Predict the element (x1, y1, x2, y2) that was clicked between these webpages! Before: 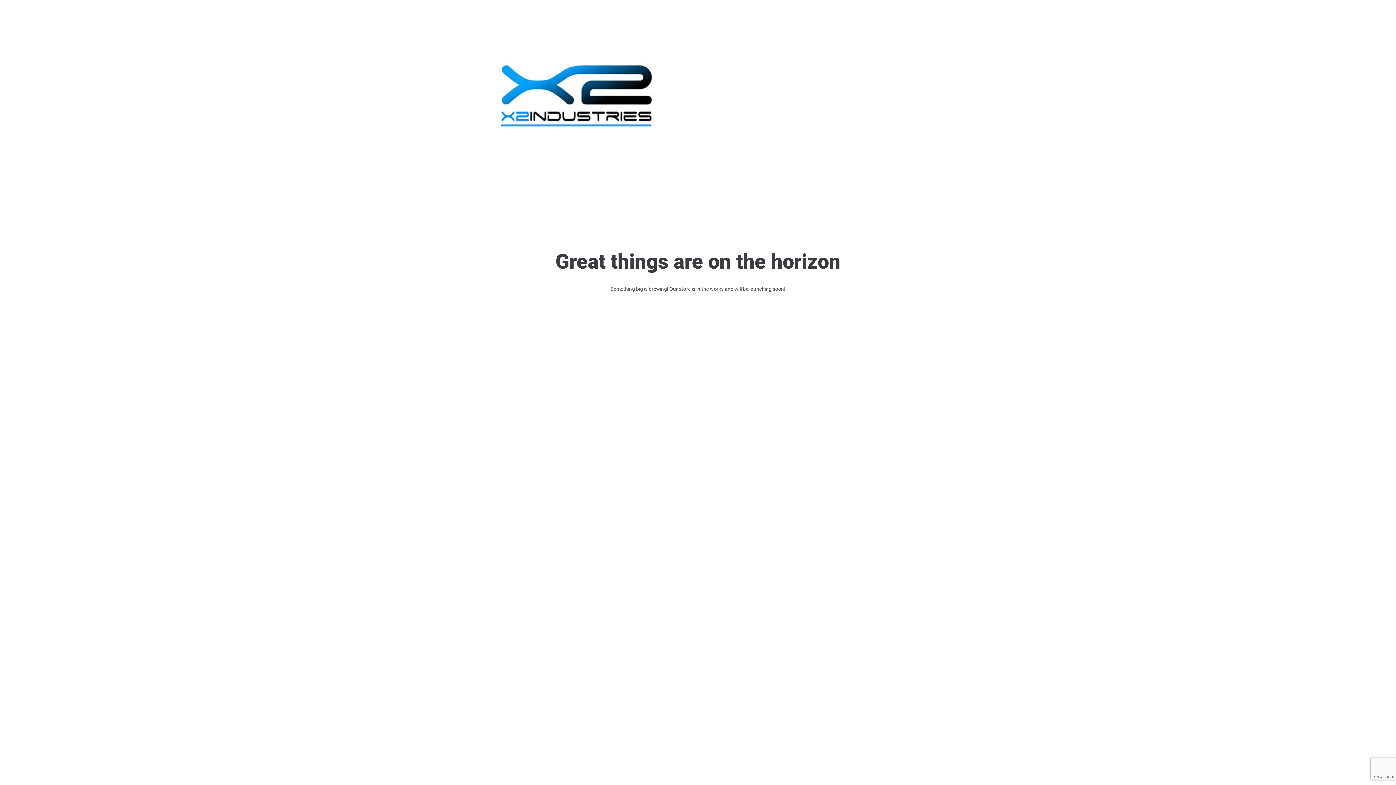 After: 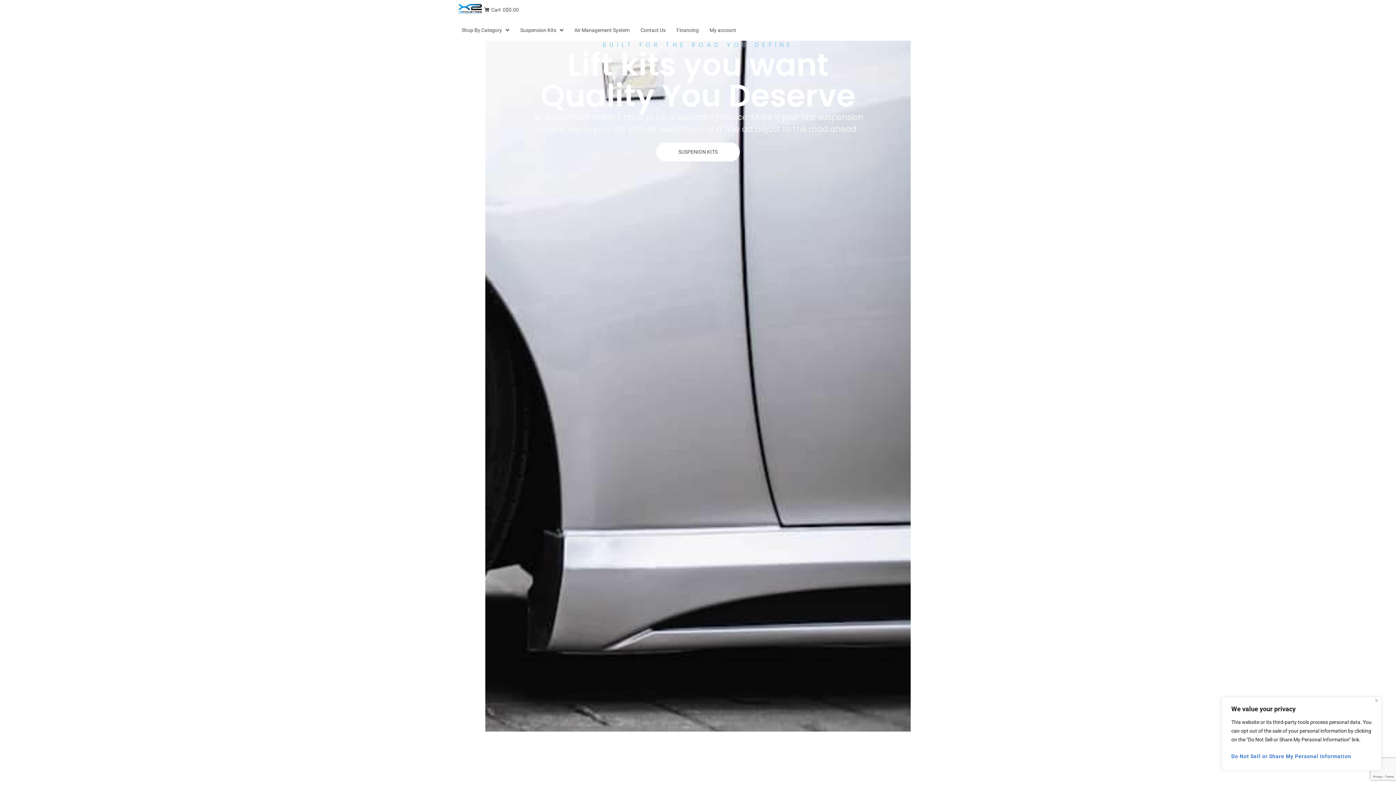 Action: bbox: (485, 5, 667, 189)